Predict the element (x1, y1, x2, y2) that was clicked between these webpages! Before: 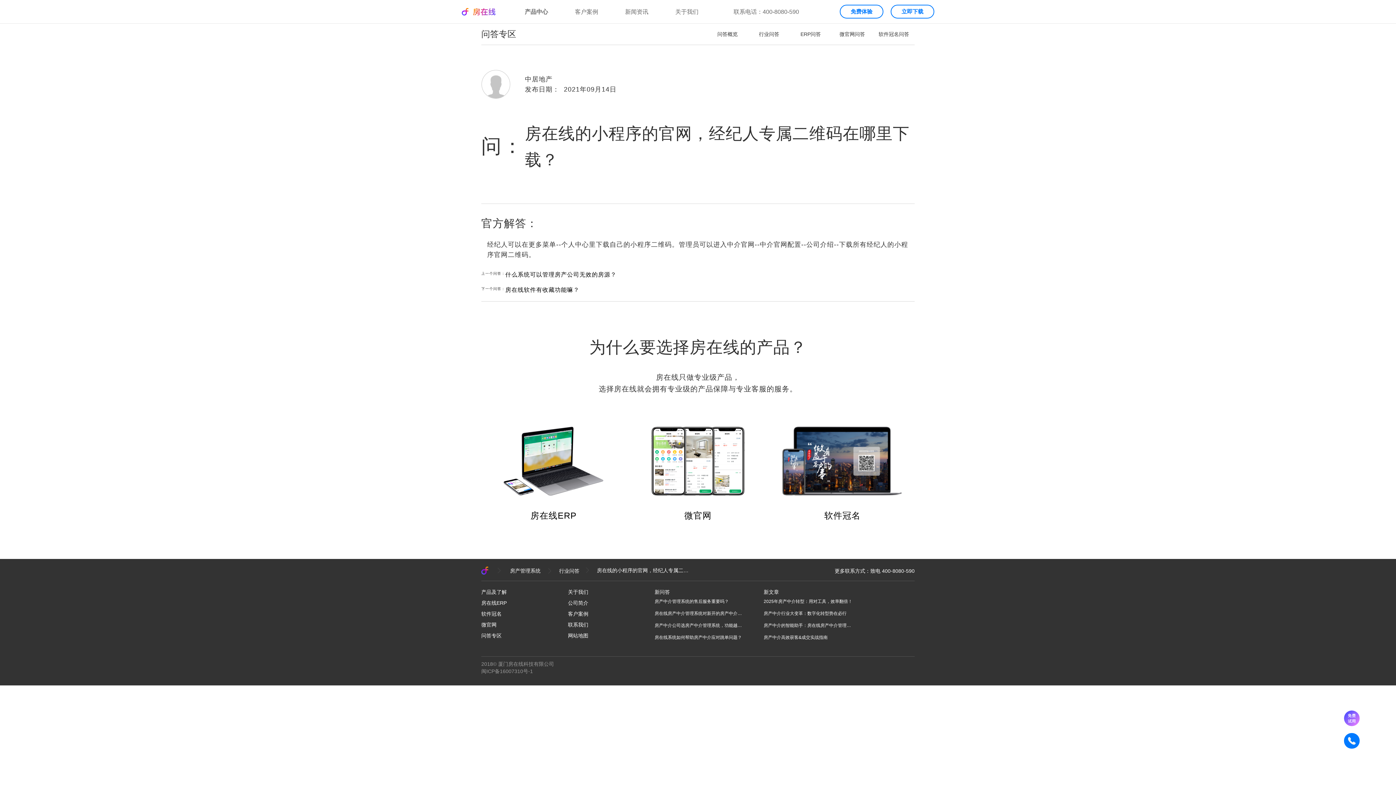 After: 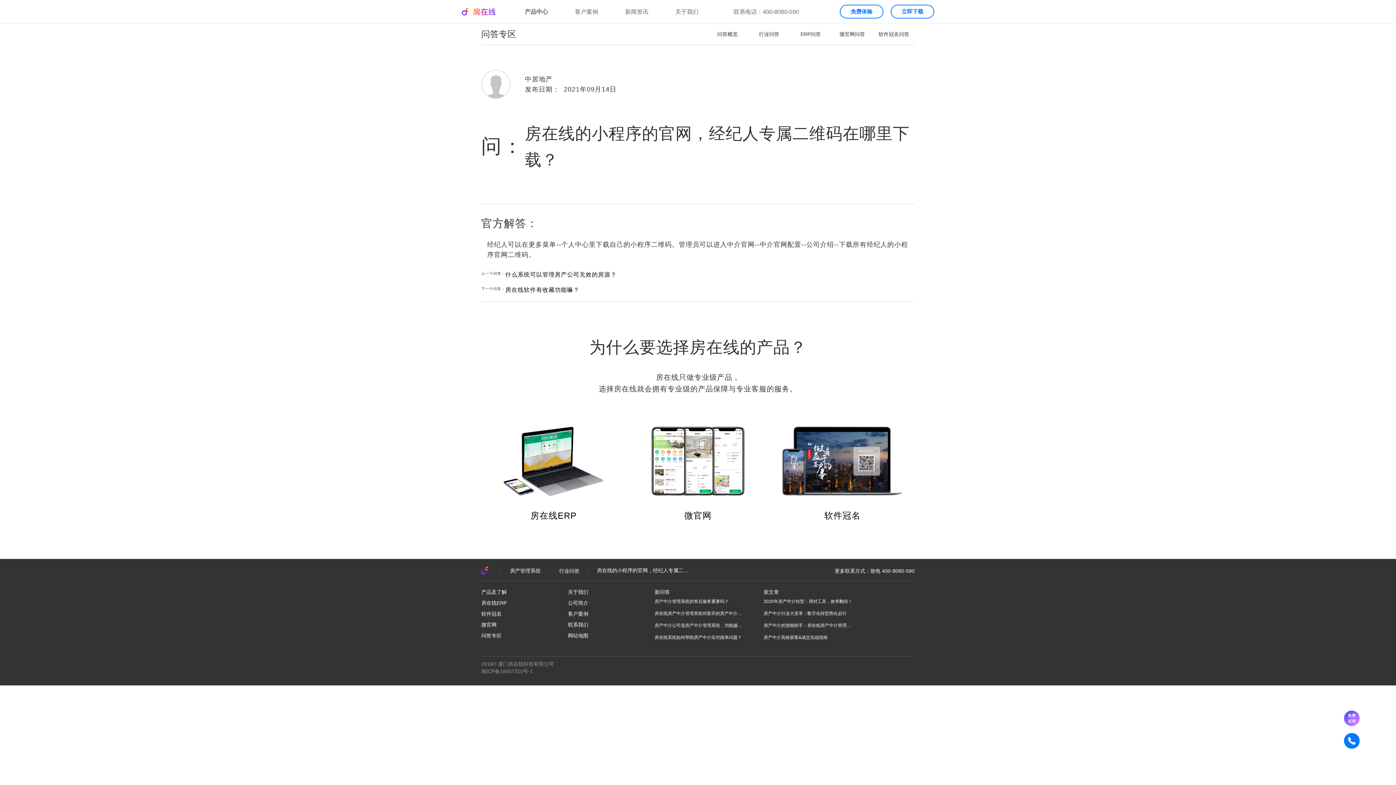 Action: bbox: (654, 633, 745, 642) label: 房在线系统如何帮助房产中介应对跳单问题？